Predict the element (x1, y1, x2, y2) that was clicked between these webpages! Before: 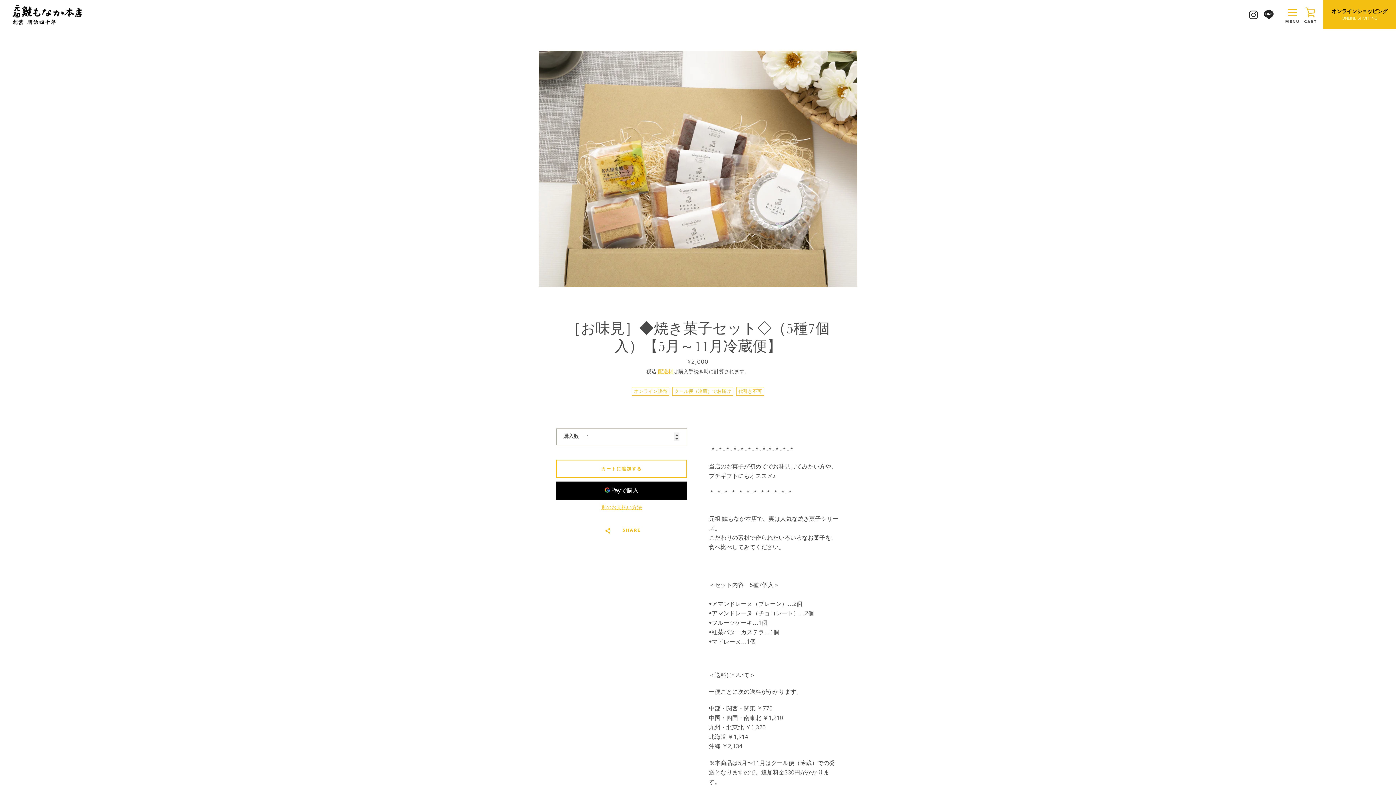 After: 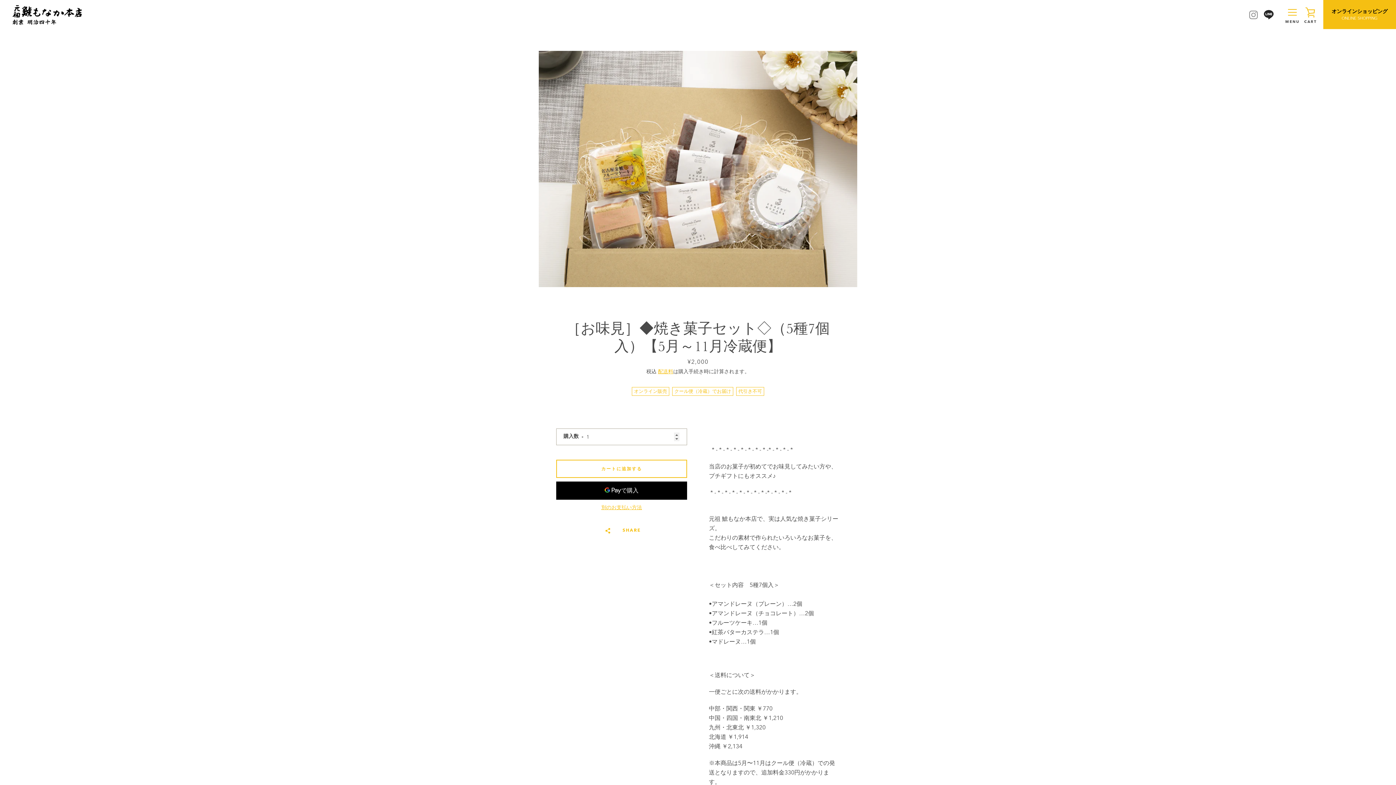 Action: label: Instagram bbox: (1249, 10, 1258, 17)